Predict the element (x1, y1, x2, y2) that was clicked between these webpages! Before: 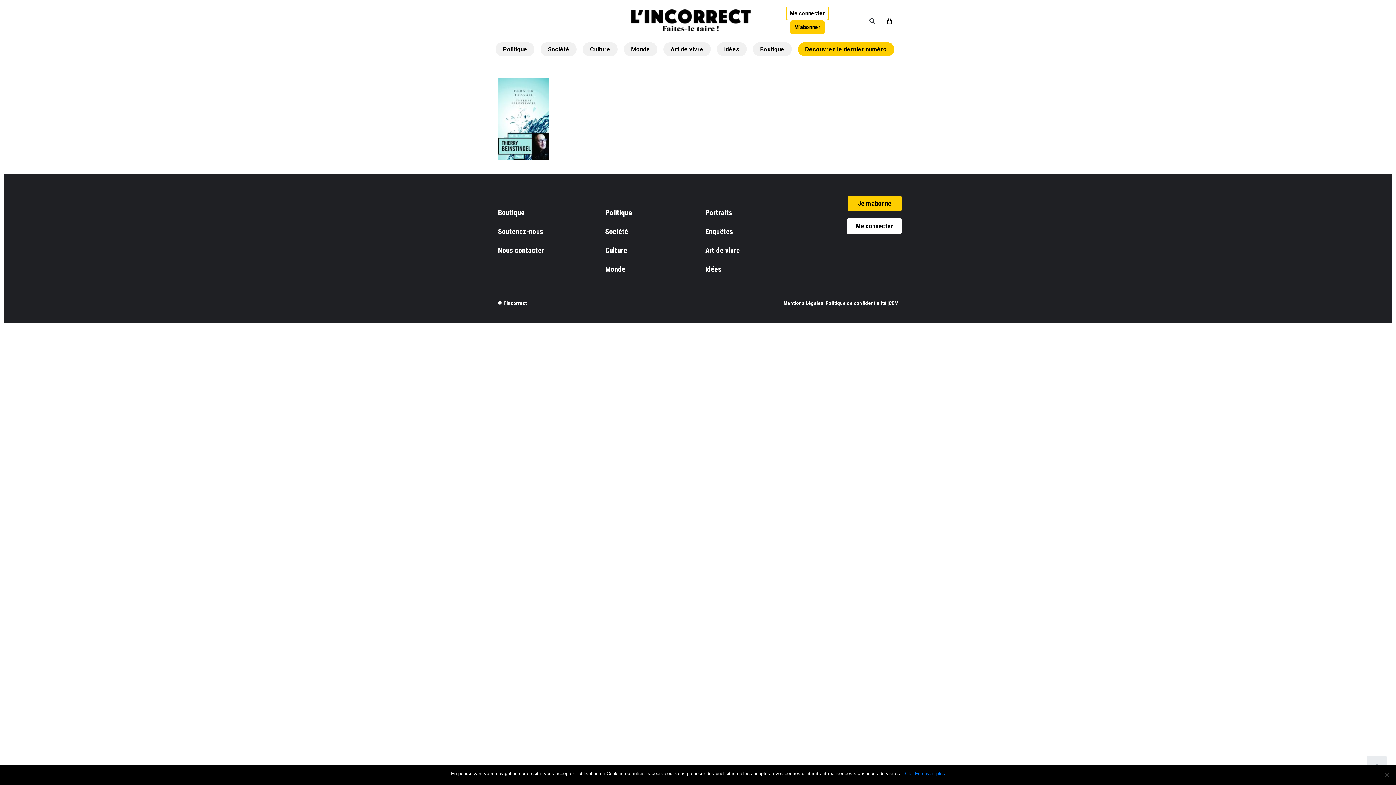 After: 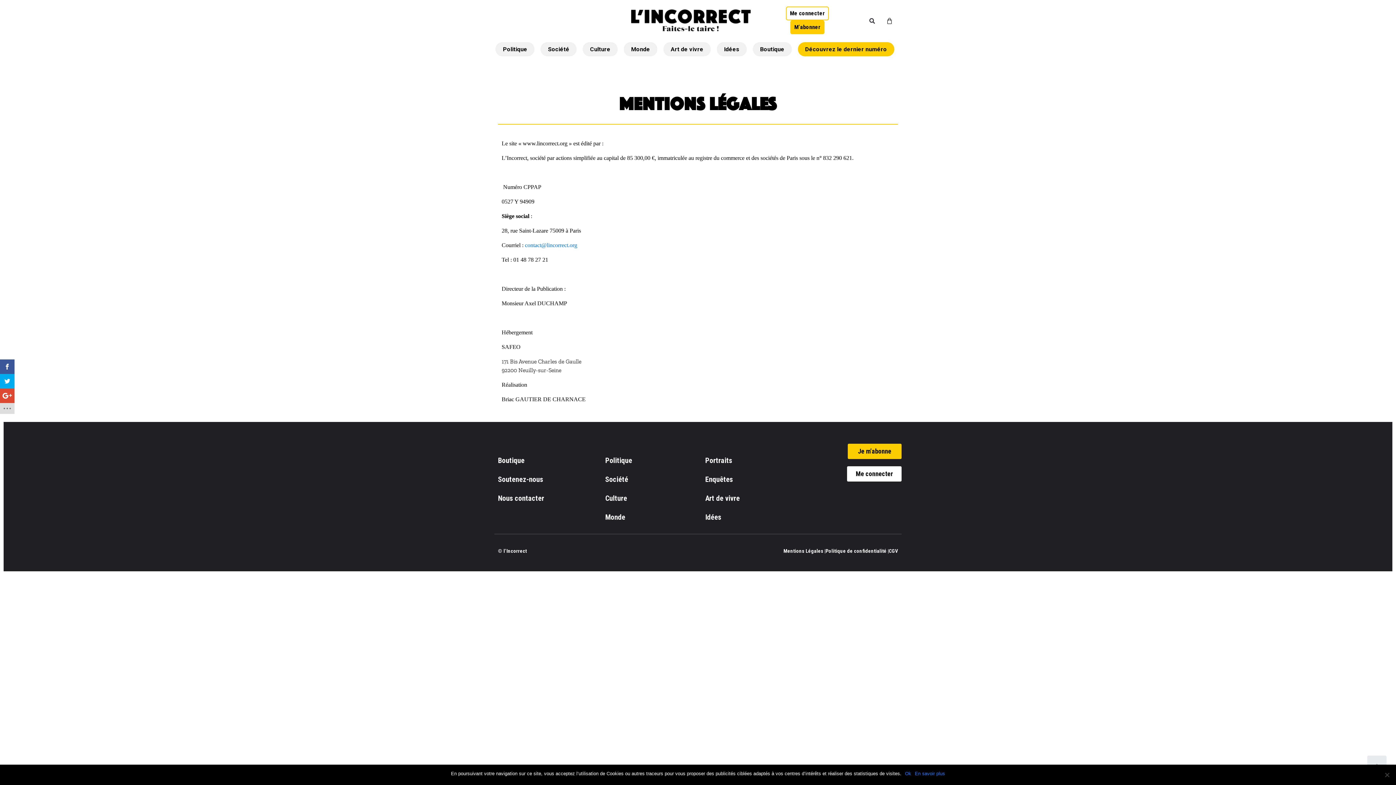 Action: bbox: (783, 299, 825, 307) label: Mentions Légales |